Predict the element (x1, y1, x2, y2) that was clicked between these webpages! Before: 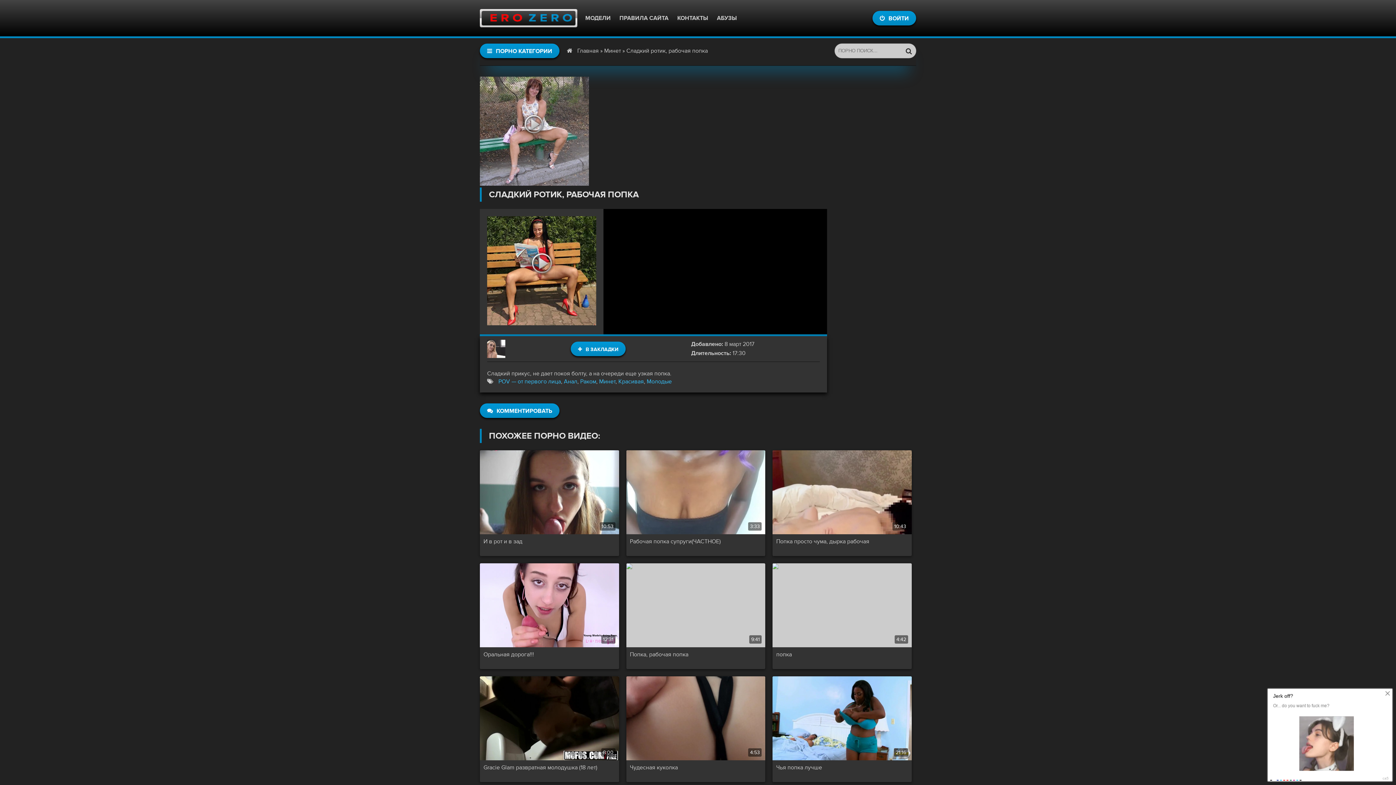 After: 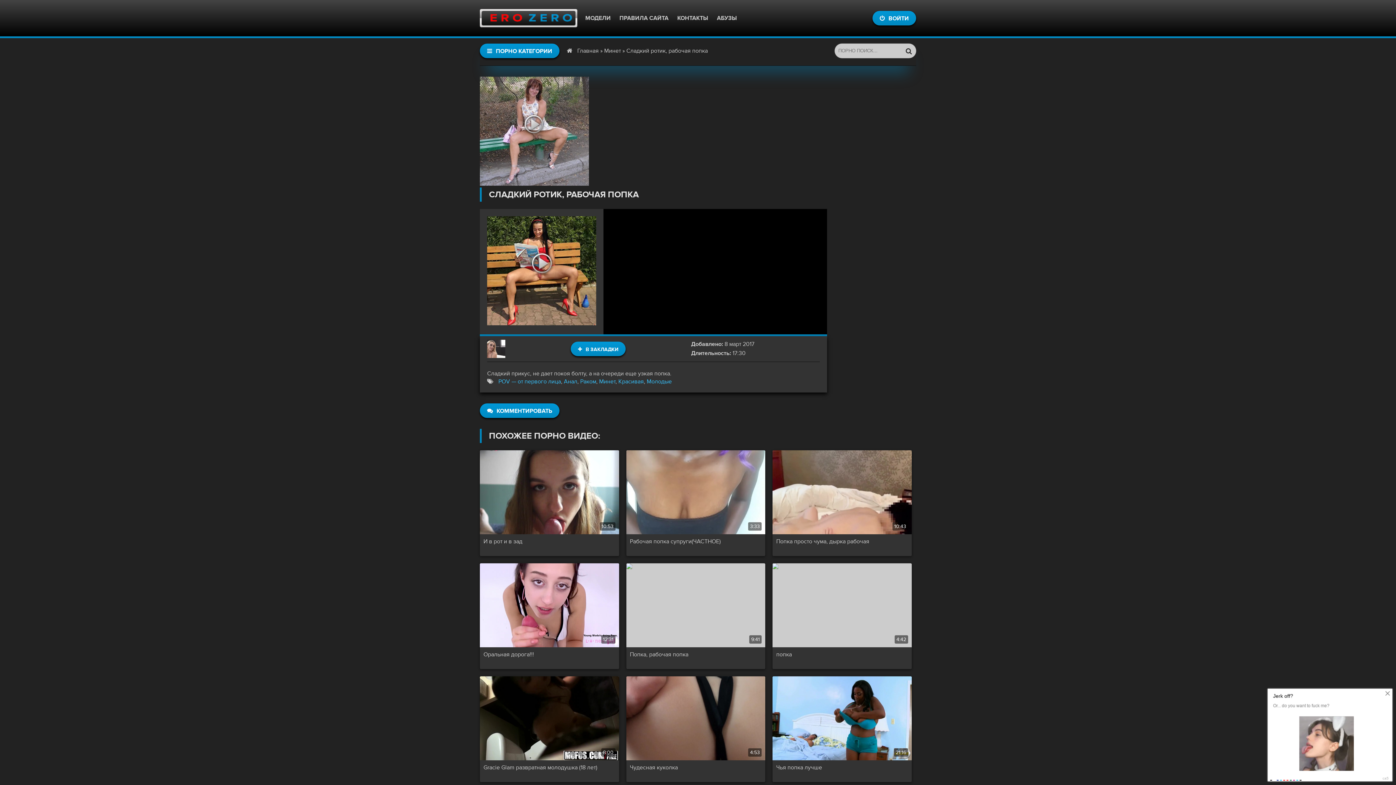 Action: bbox: (480, 180, 589, 187)